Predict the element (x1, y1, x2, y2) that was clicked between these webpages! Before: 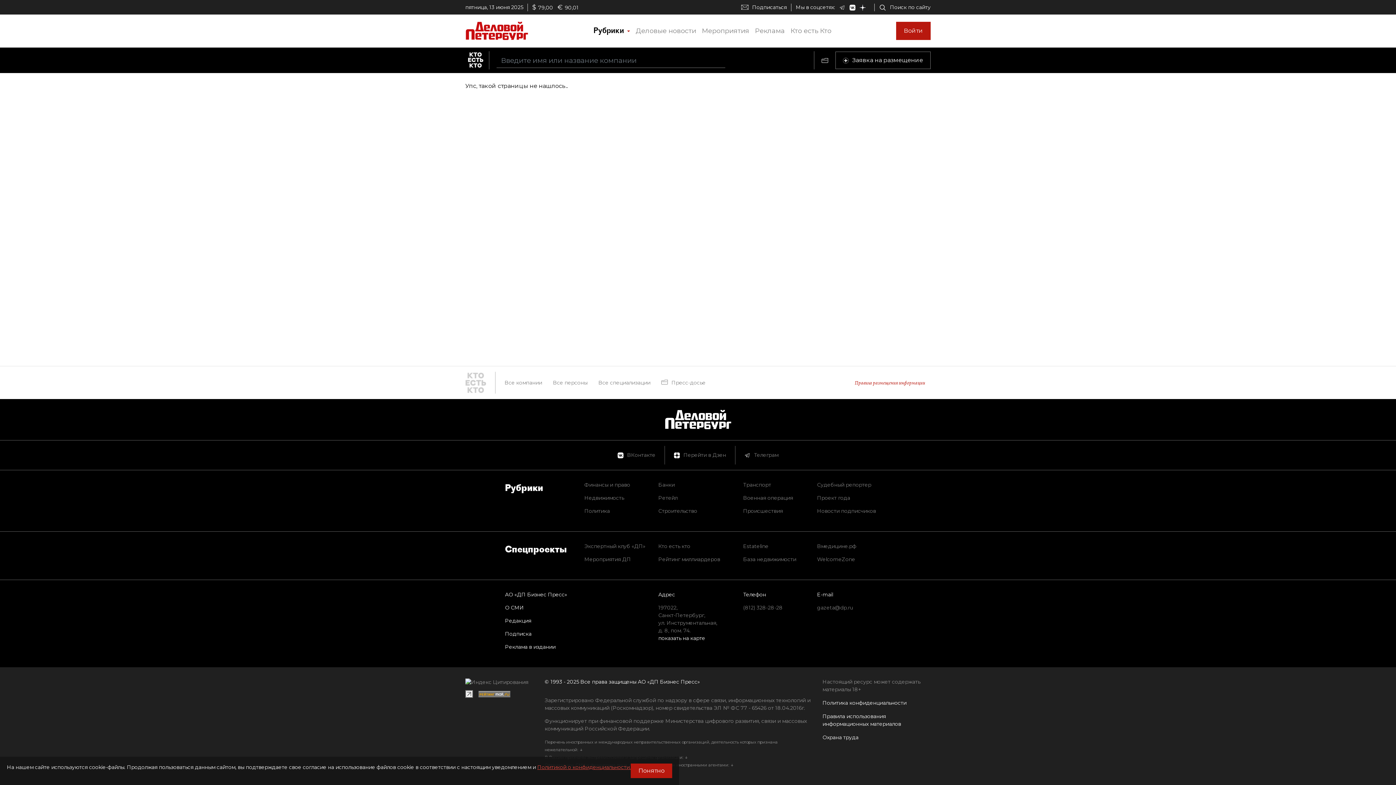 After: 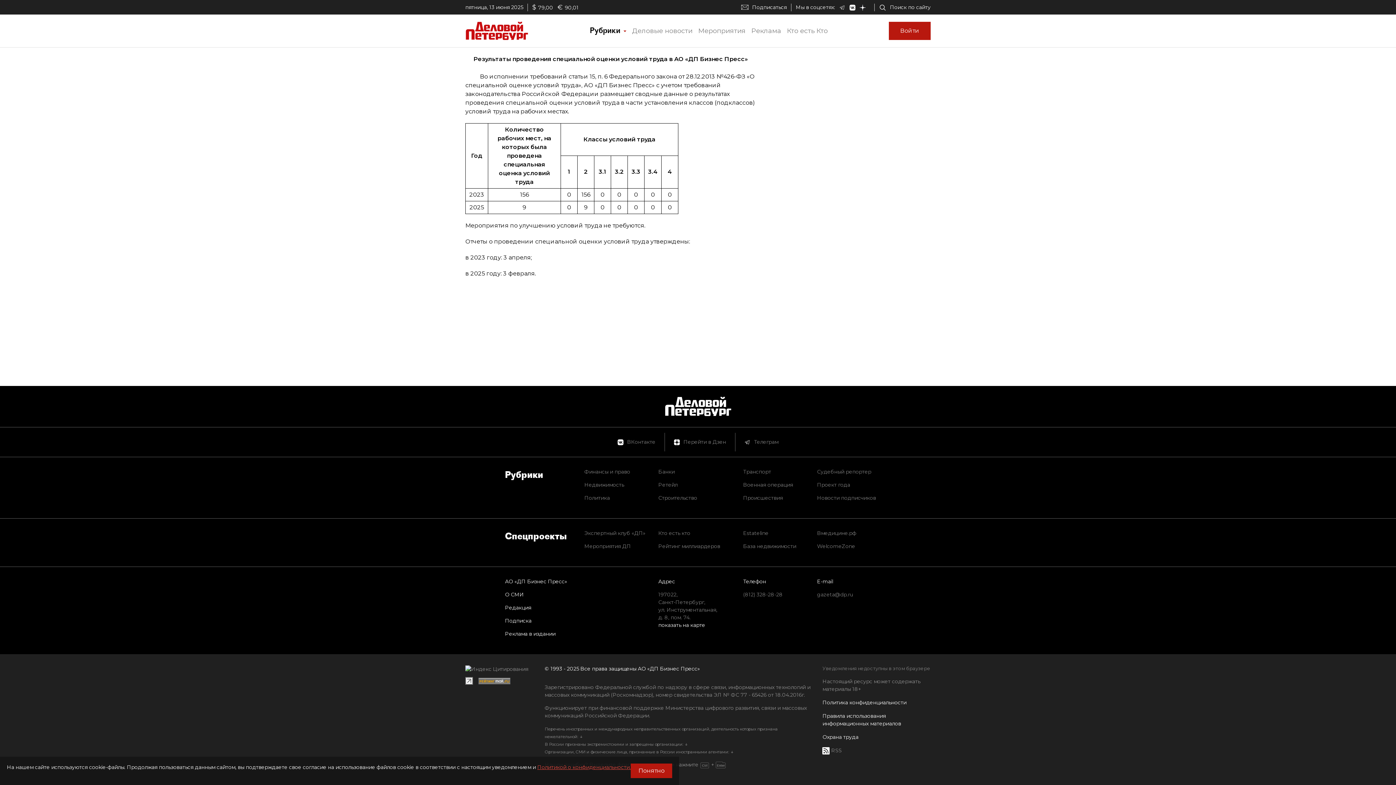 Action: bbox: (822, 734, 858, 741) label: Охрана труда